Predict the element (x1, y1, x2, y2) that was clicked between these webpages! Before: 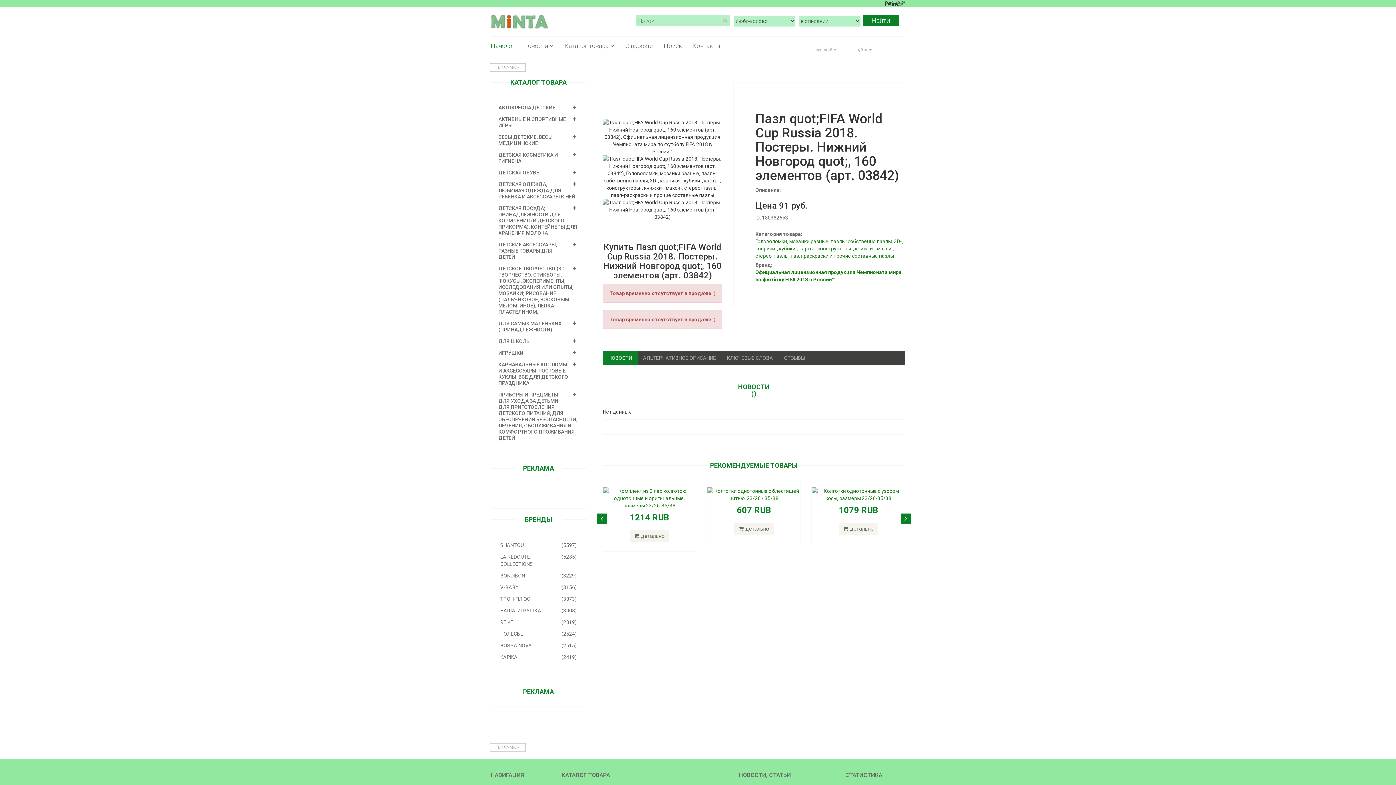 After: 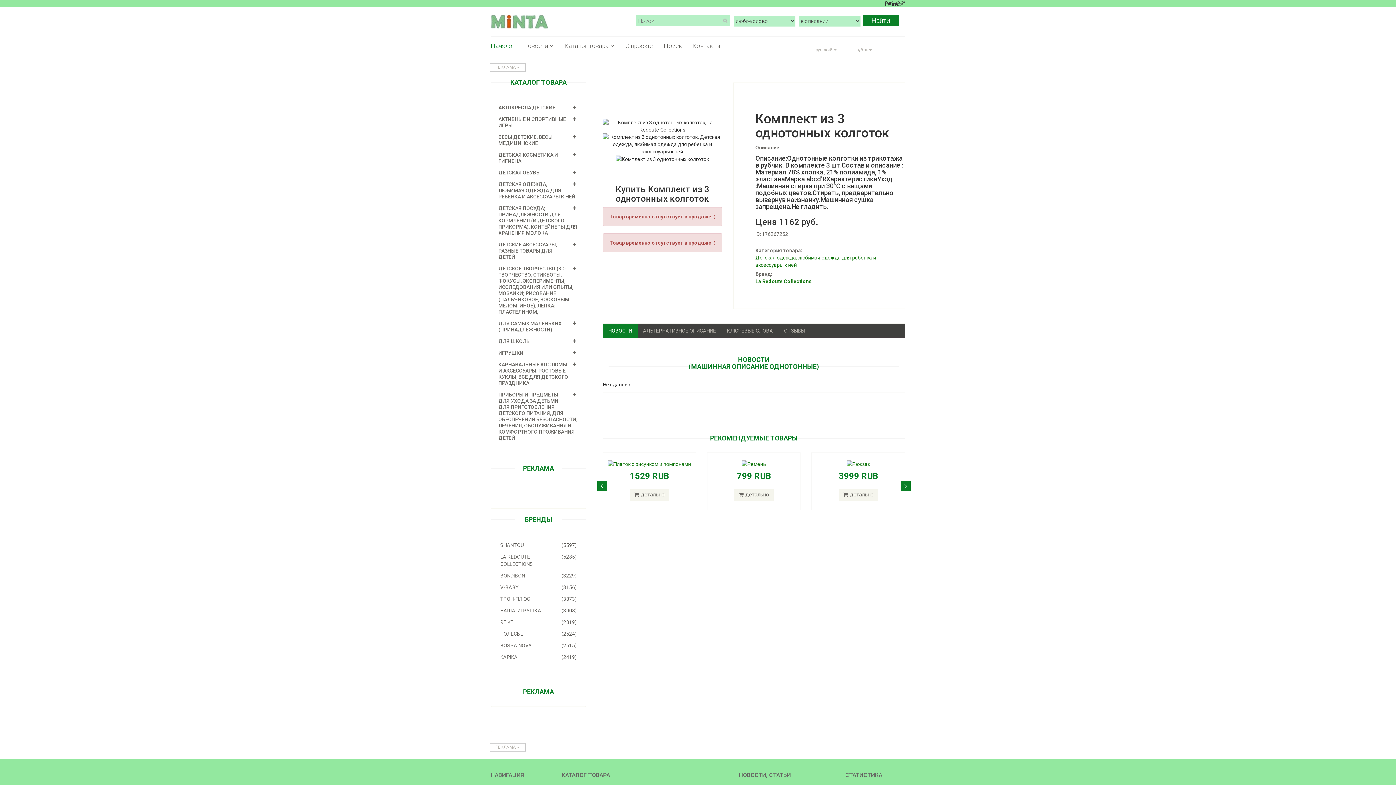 Action: bbox: (838, 523, 878, 535) label: детально